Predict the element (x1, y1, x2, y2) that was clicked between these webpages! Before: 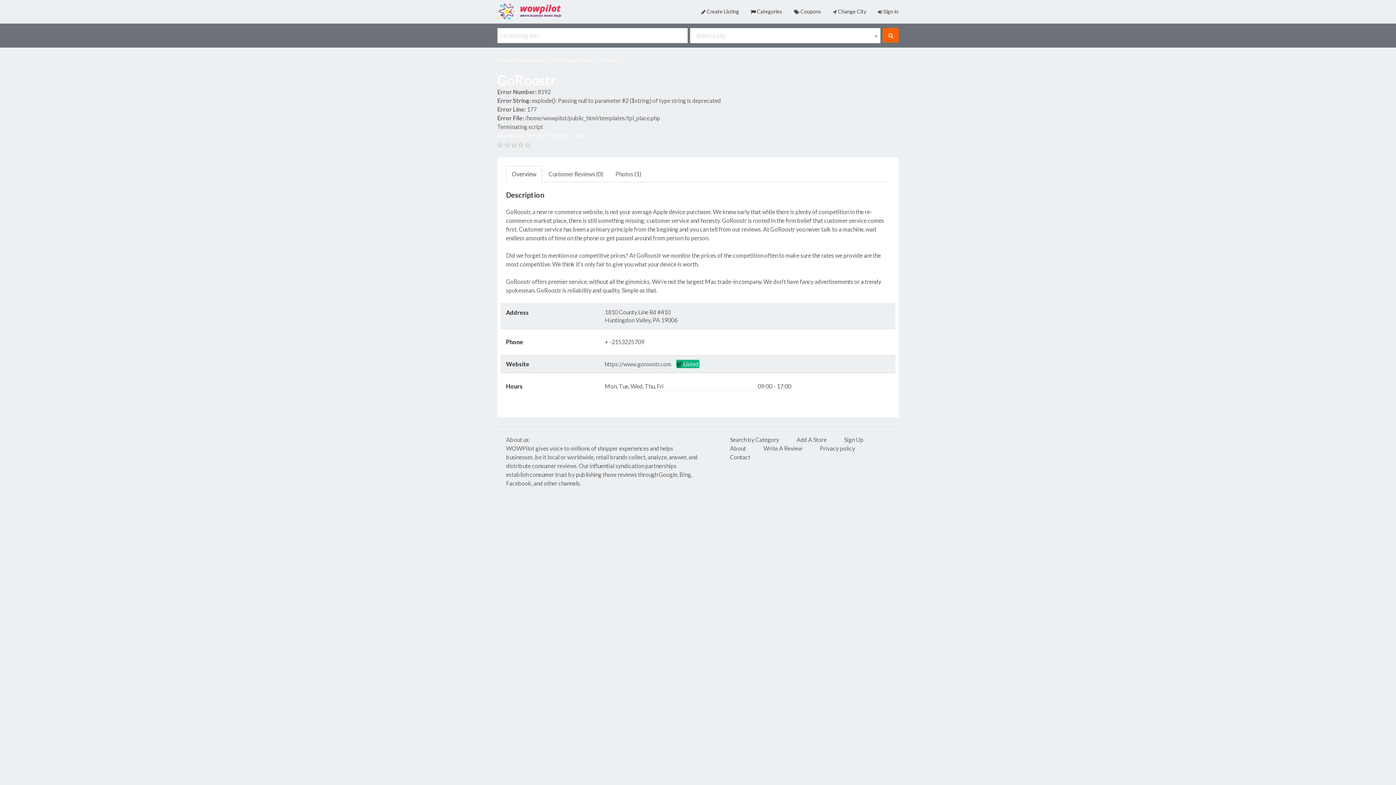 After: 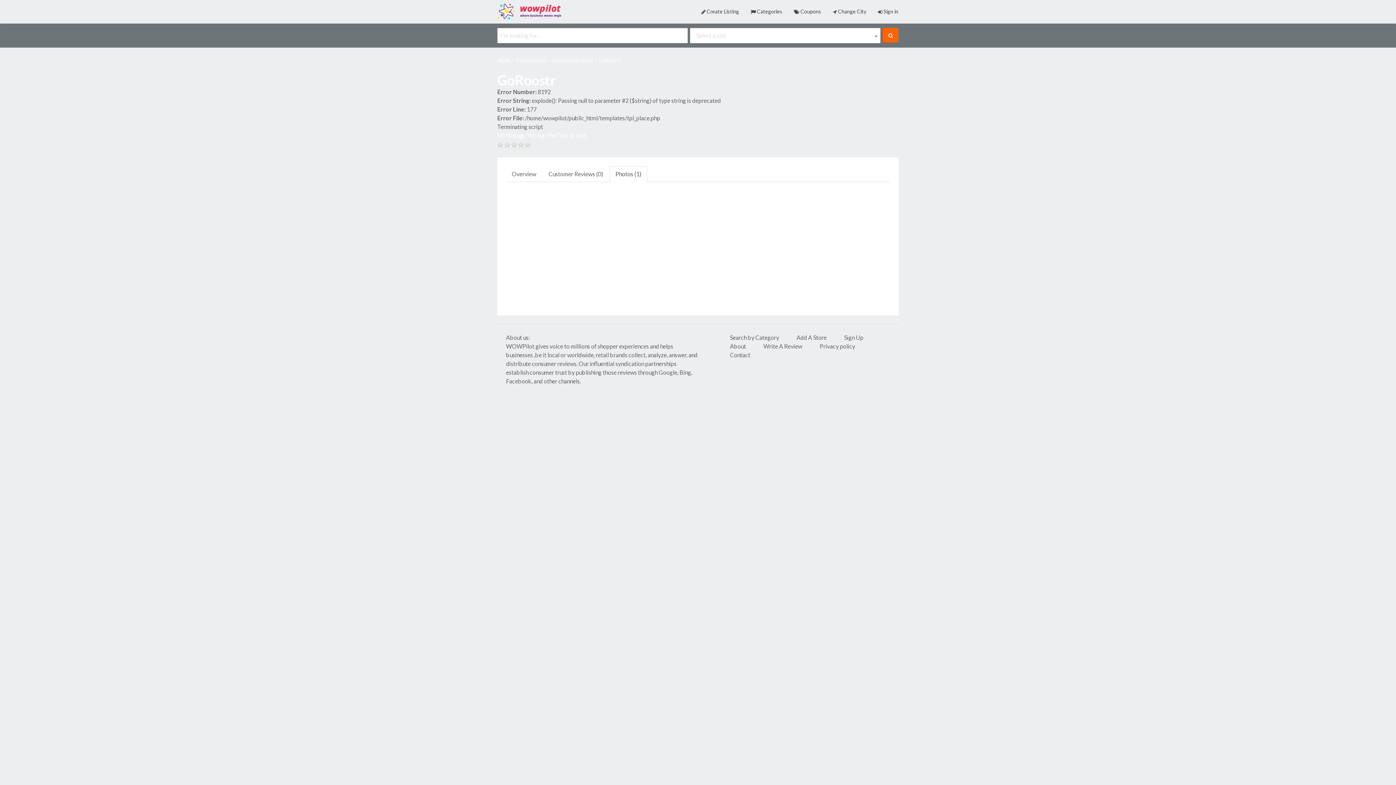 Action: label: Photos (1) bbox: (609, 166, 647, 182)